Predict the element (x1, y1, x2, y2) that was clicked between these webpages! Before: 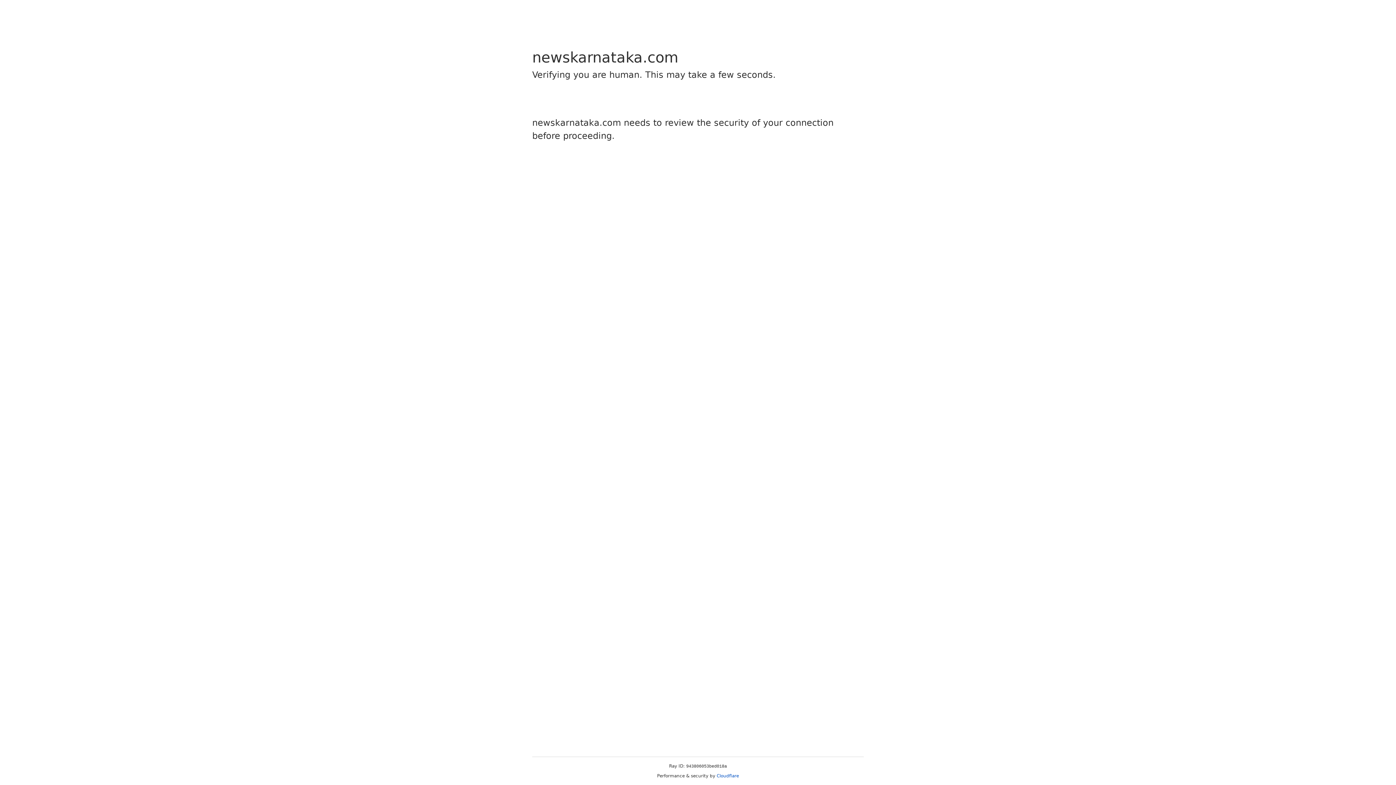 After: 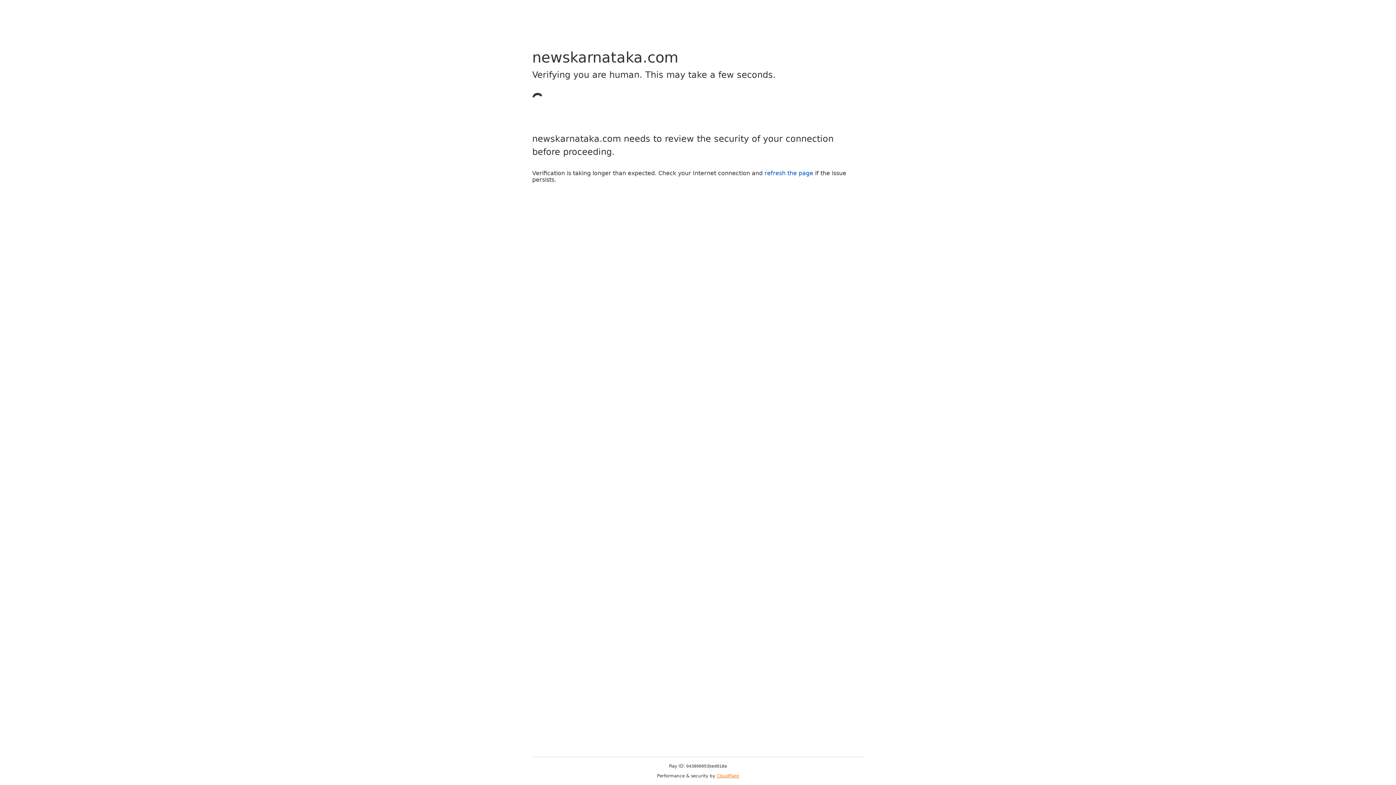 Action: label: Cloudflare bbox: (716, 773, 739, 778)